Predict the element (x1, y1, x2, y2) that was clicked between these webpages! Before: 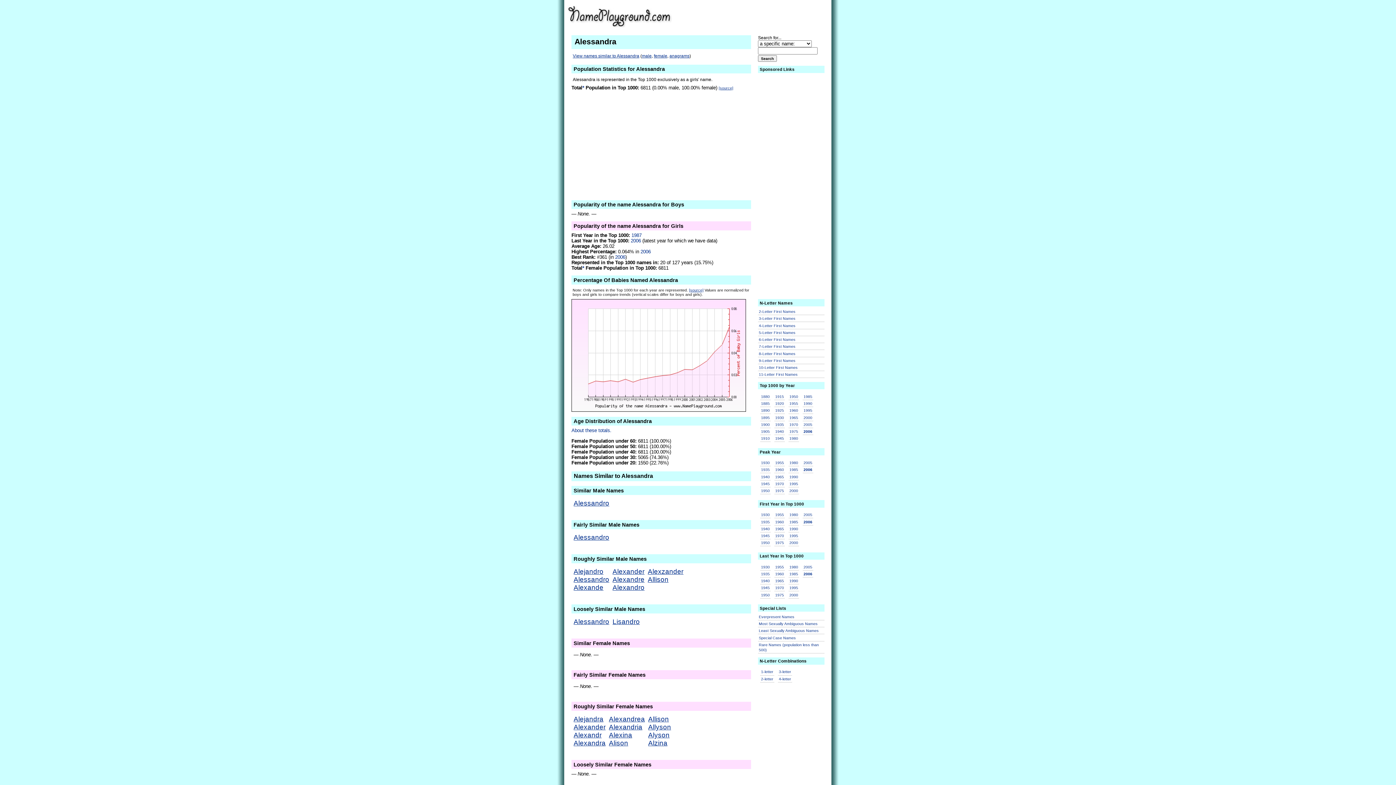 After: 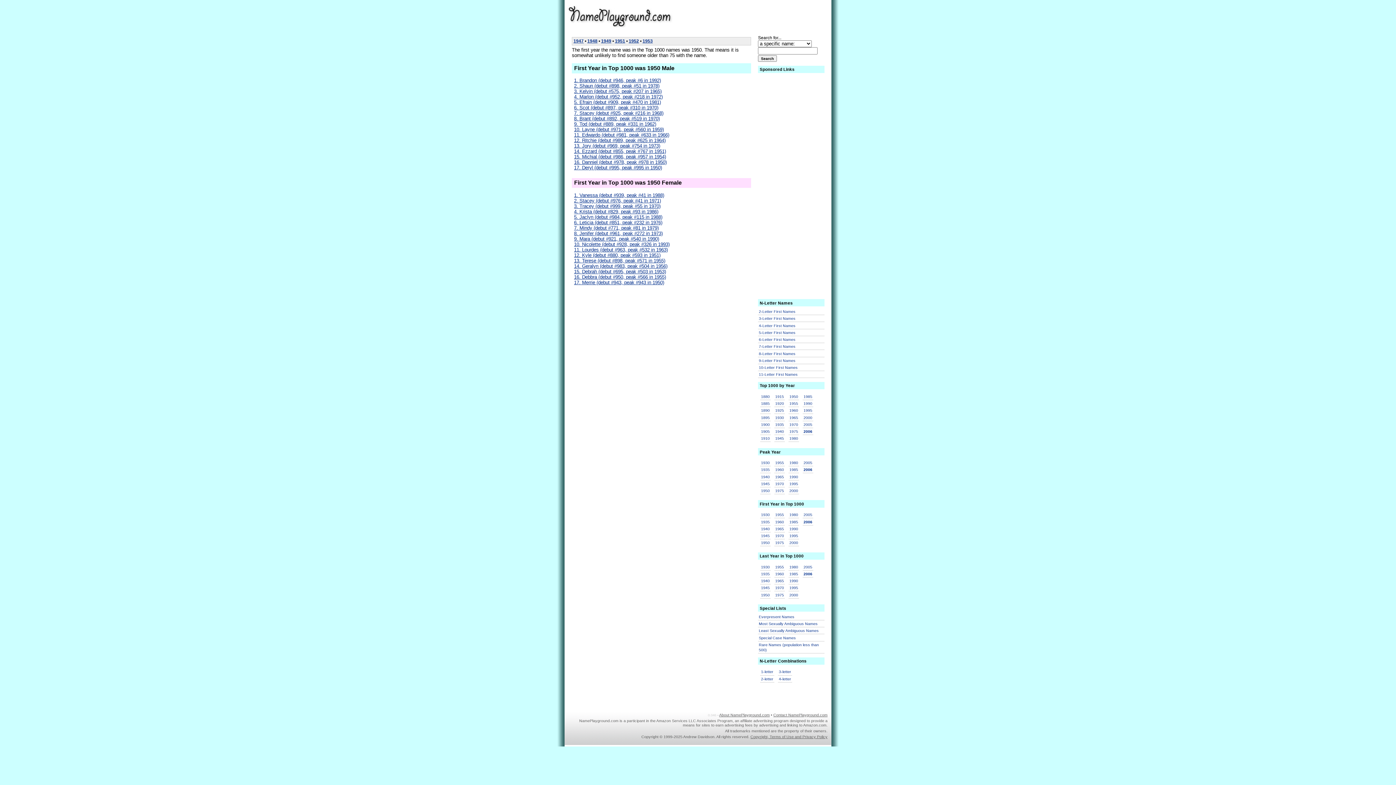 Action: bbox: (760, 539, 770, 546) label: 1950